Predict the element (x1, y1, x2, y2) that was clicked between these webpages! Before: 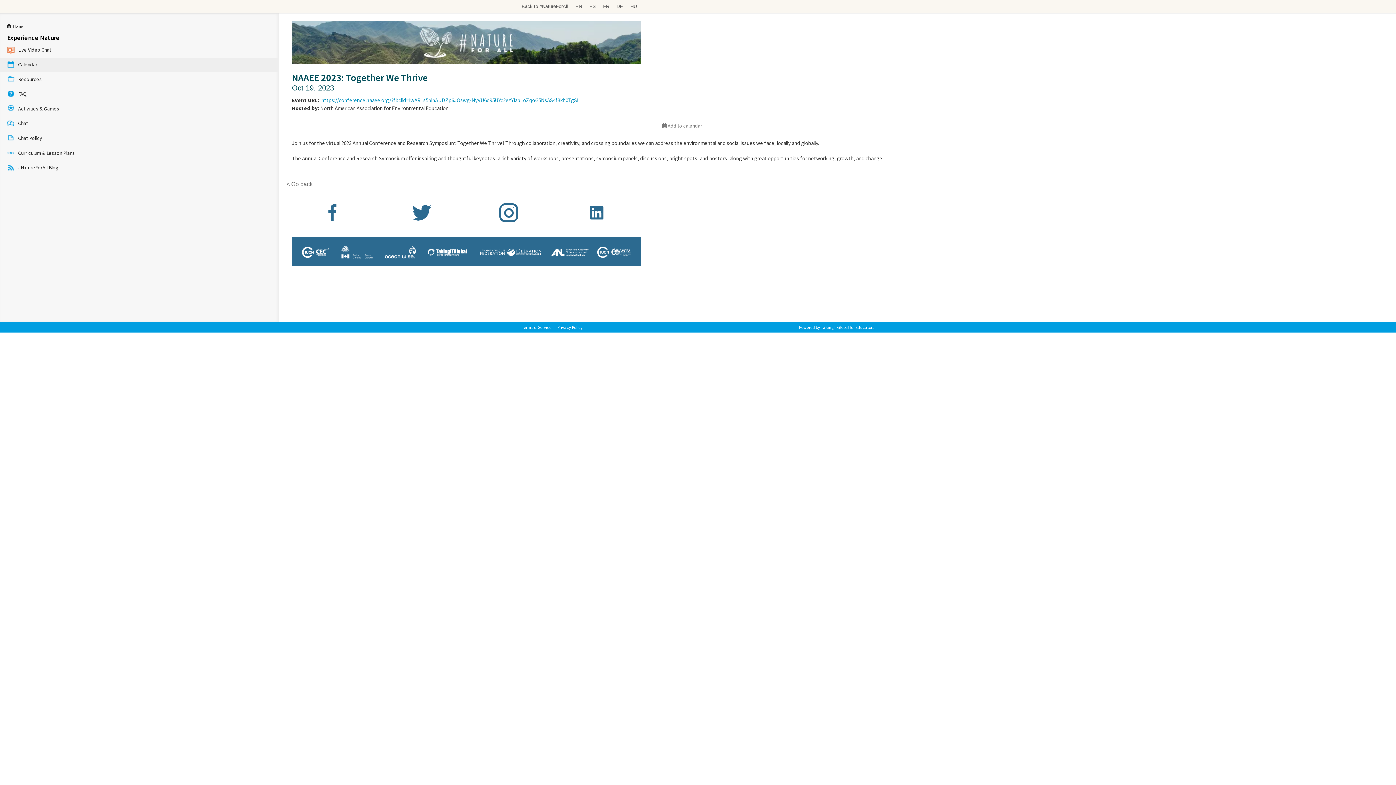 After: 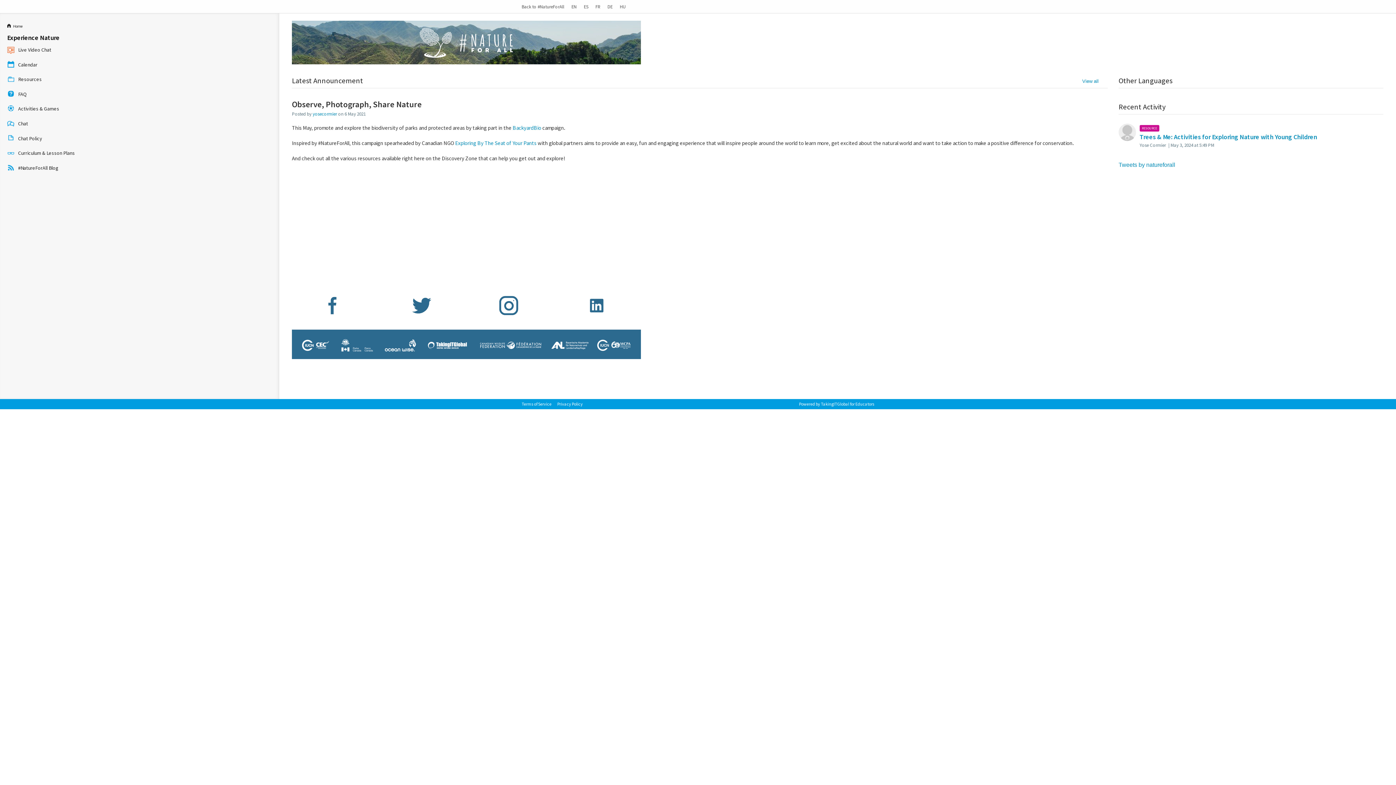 Action: bbox: (0, 18, 278, 32) label:   Home